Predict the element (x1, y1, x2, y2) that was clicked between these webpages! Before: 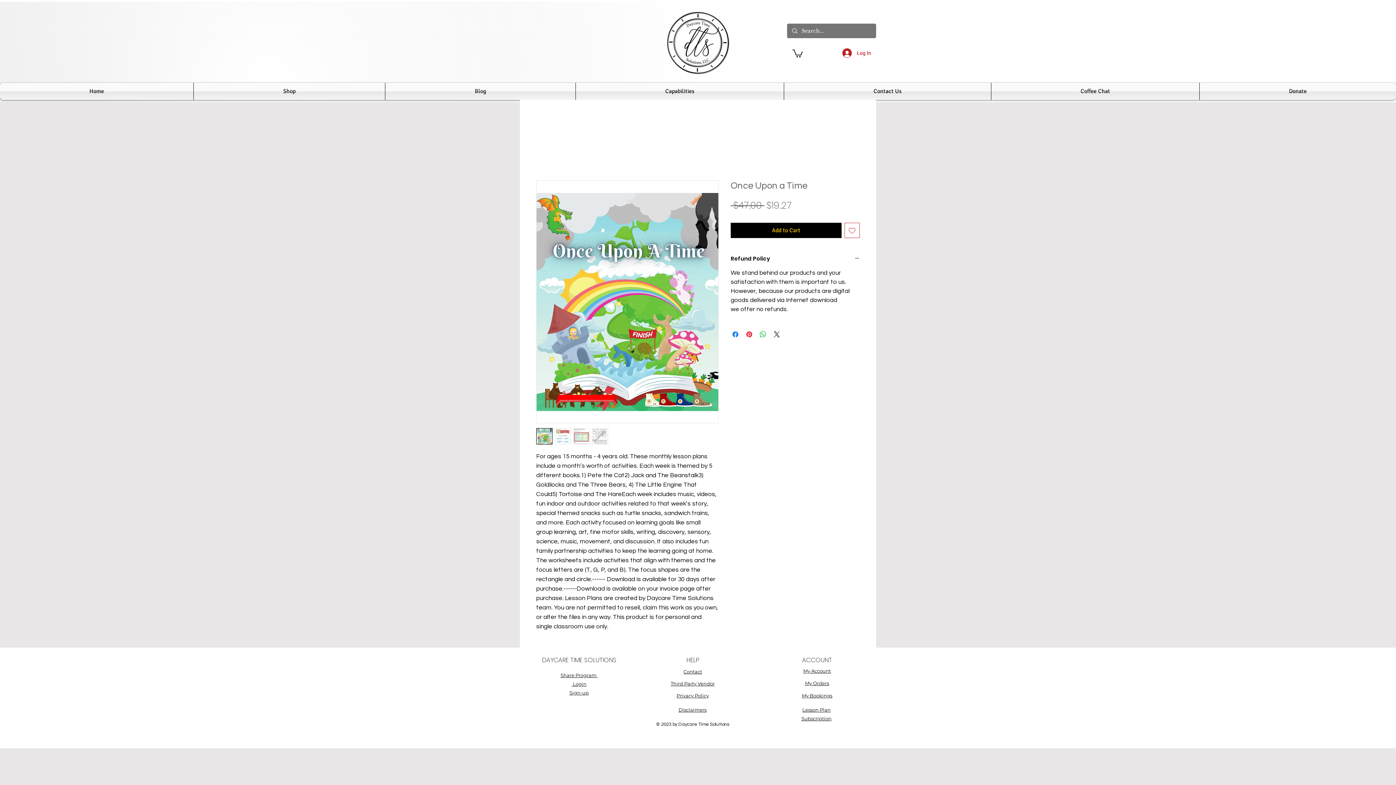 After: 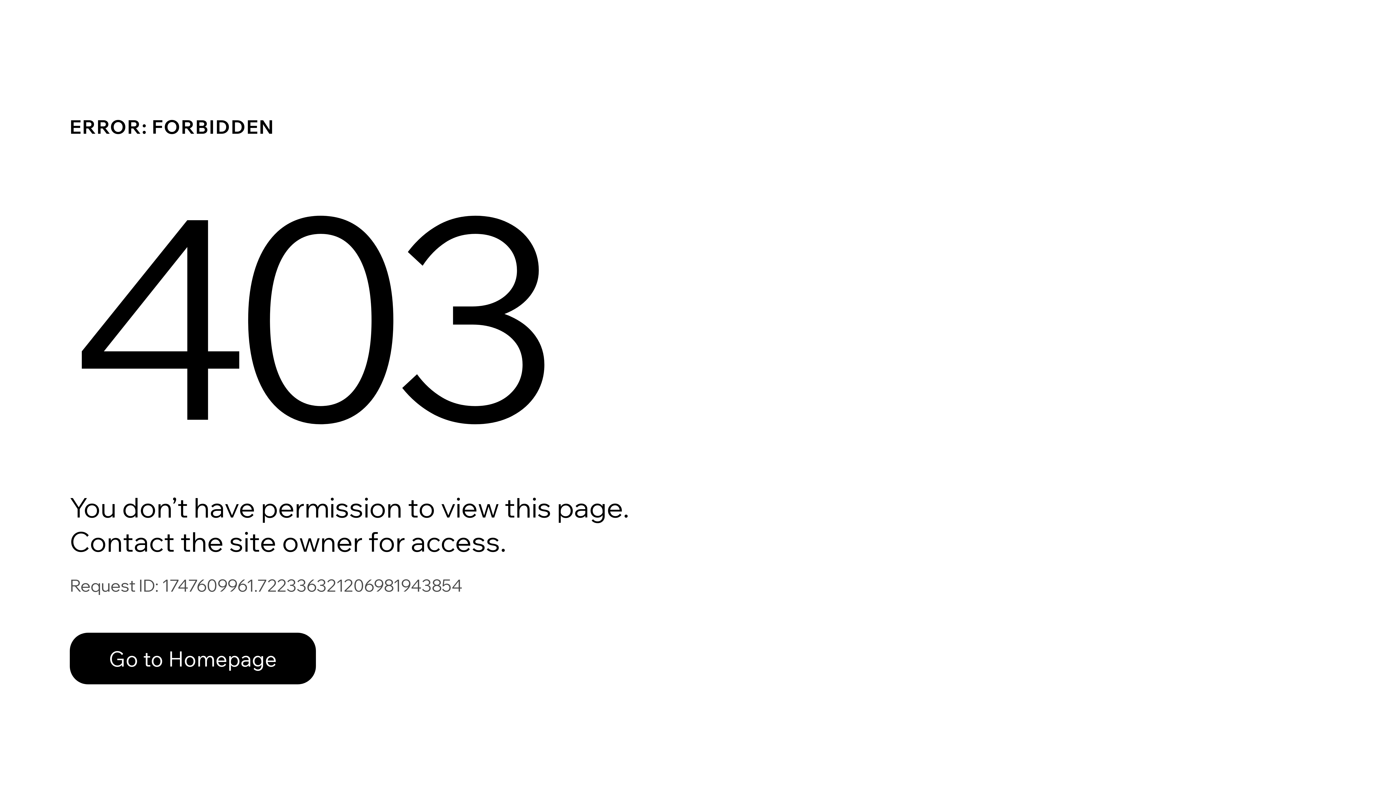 Action: label: My Orders bbox: (805, 680, 829, 686)